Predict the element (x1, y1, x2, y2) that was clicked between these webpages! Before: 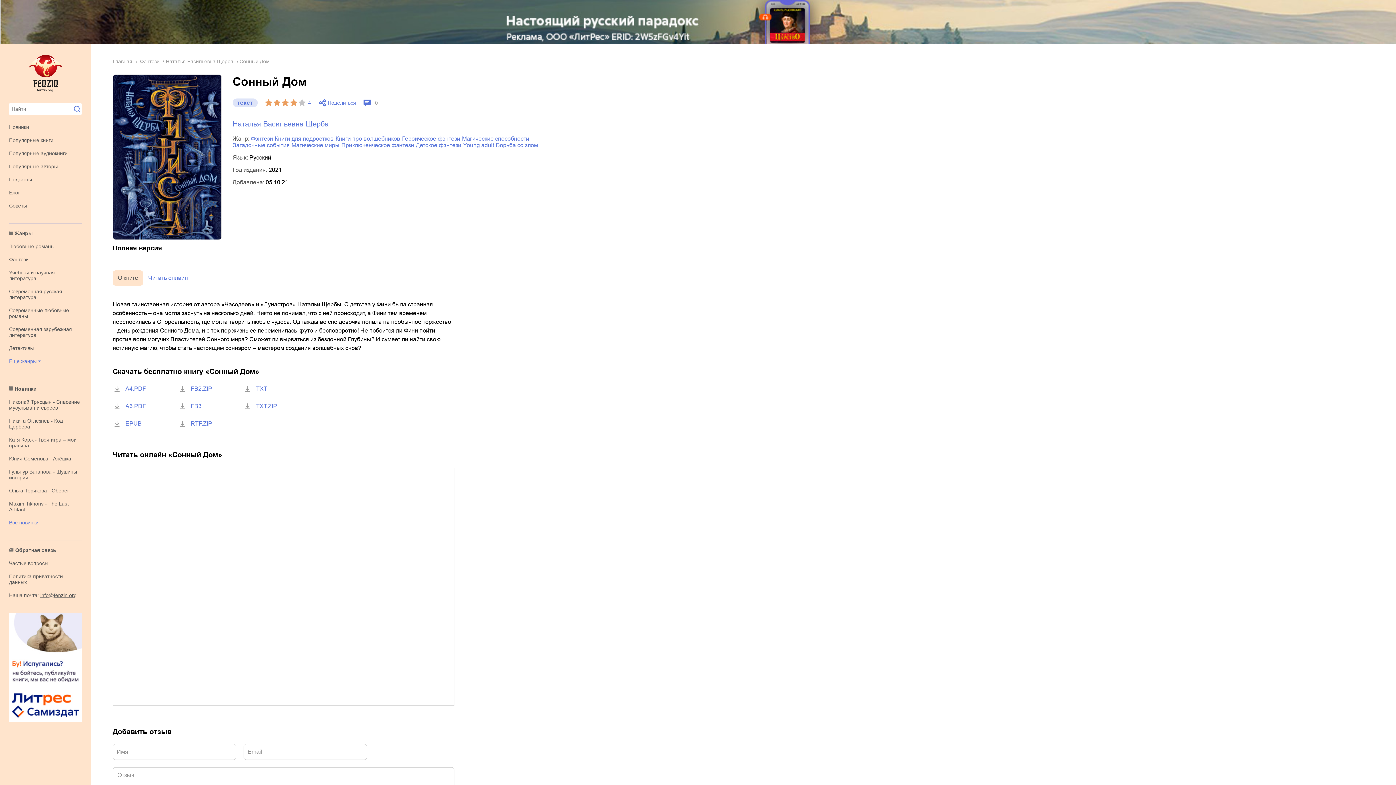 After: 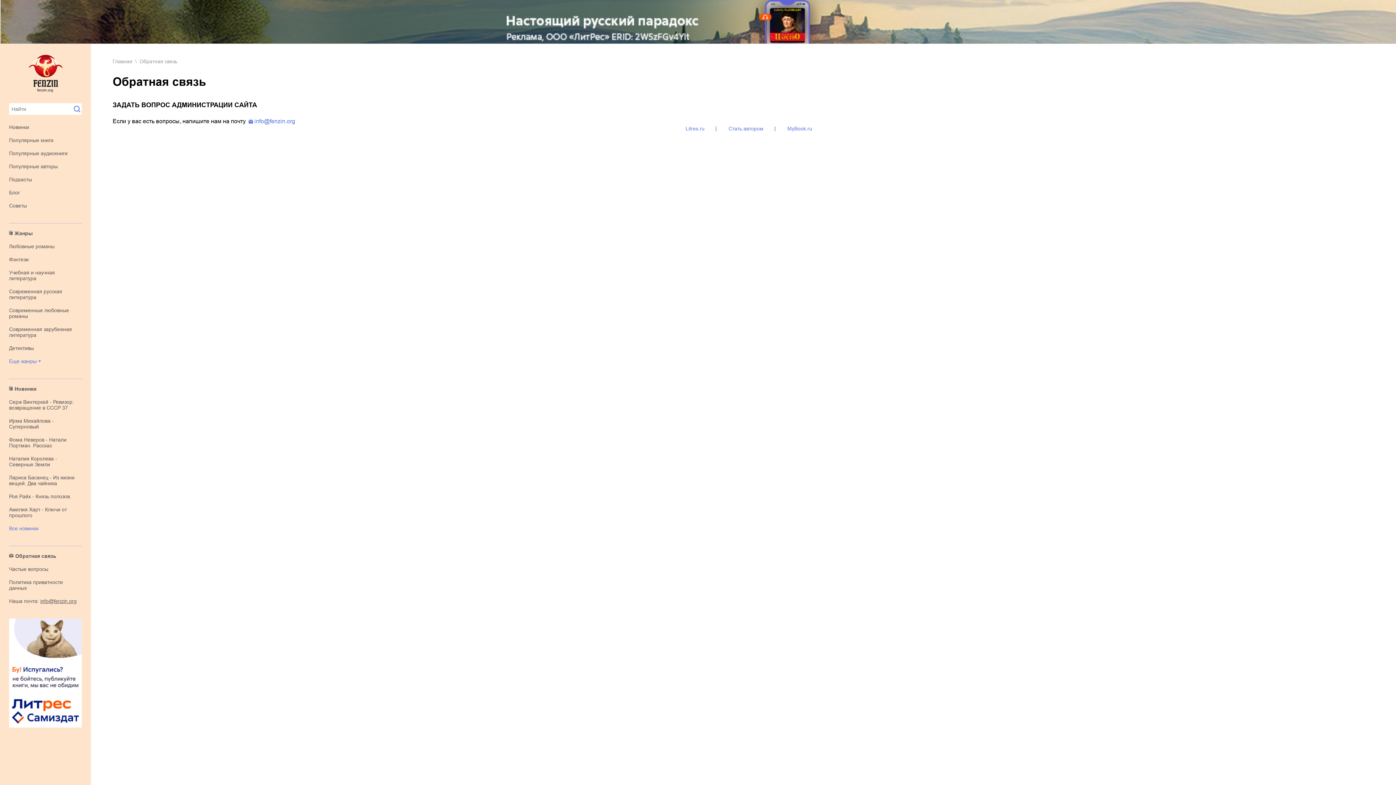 Action: label: Обратная связь bbox: (15, 547, 56, 553)